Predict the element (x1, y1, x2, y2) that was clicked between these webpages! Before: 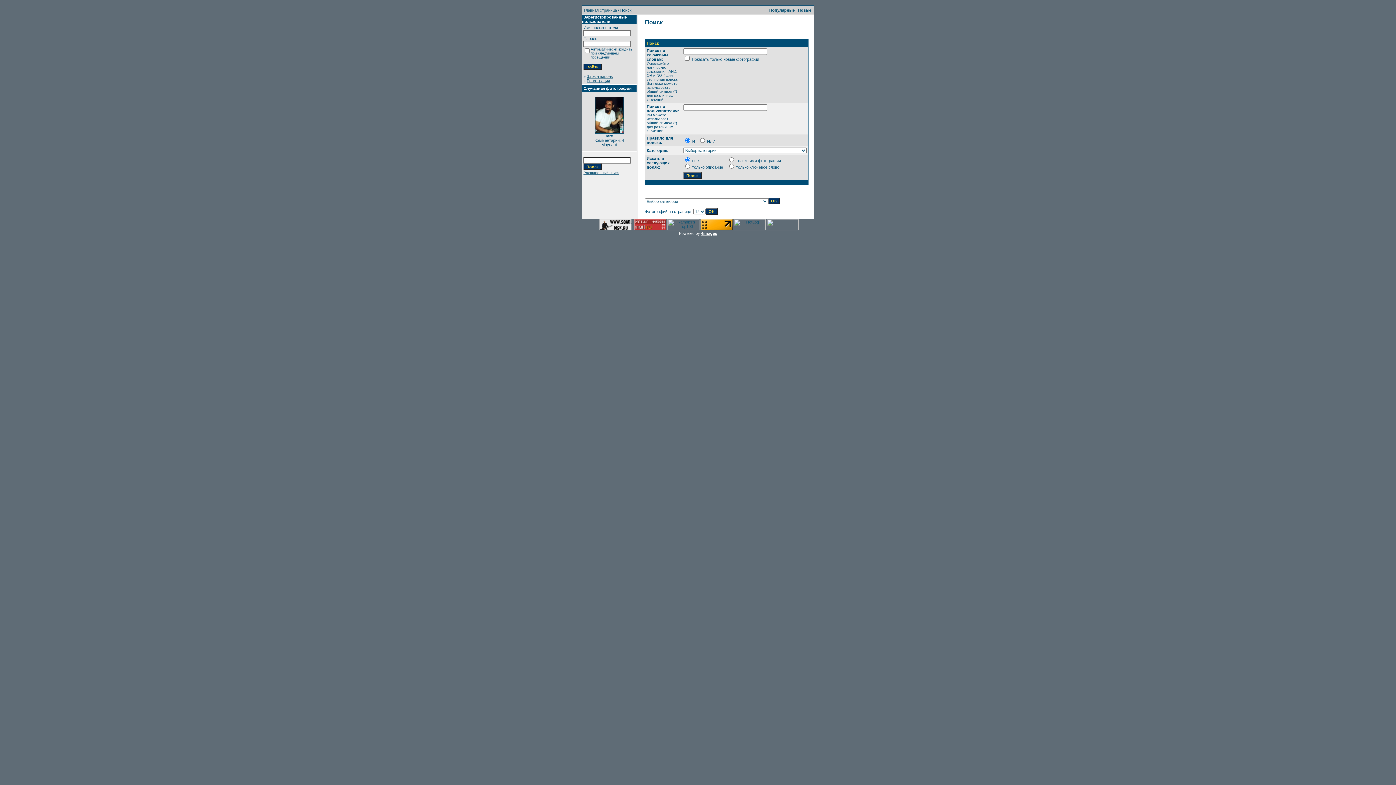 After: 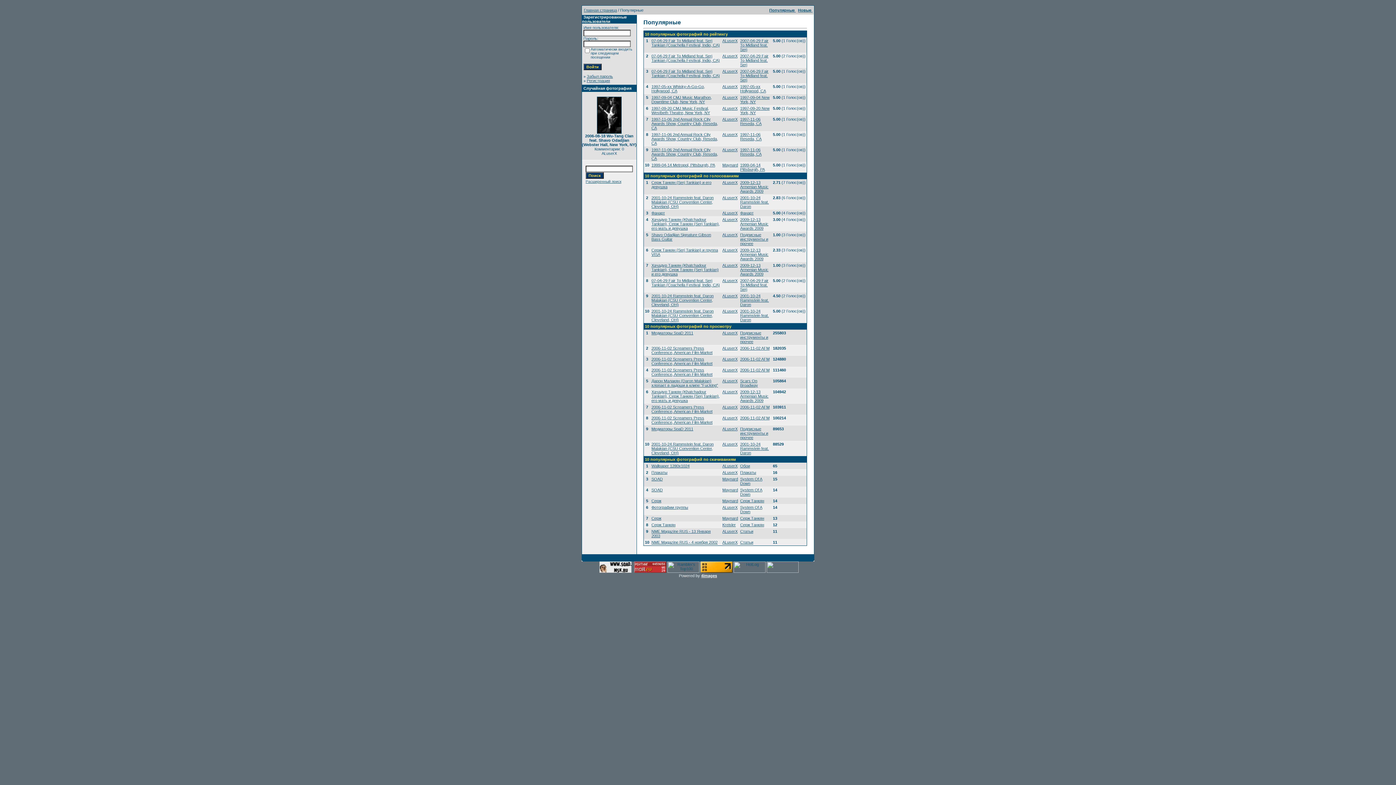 Action: label: Популярные  bbox: (769, 8, 796, 12)